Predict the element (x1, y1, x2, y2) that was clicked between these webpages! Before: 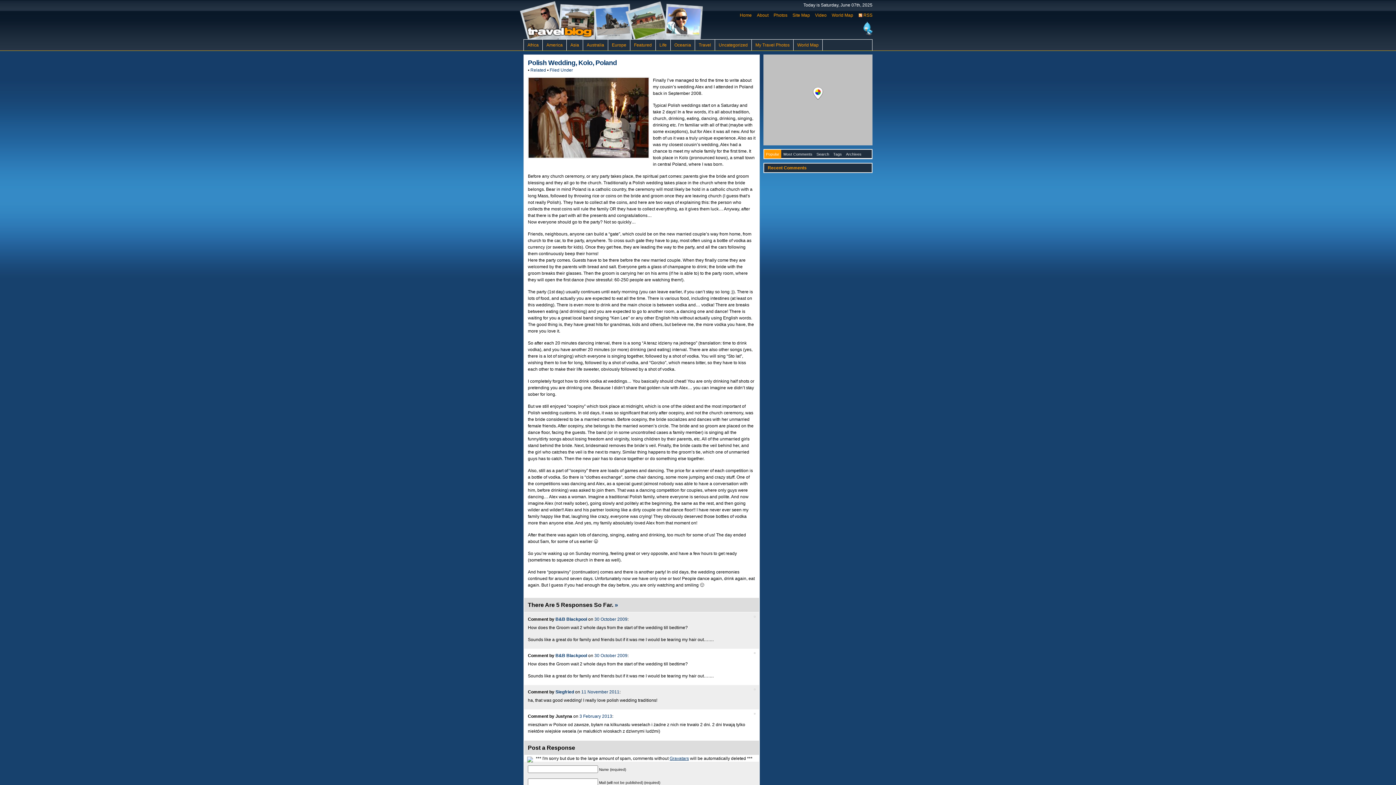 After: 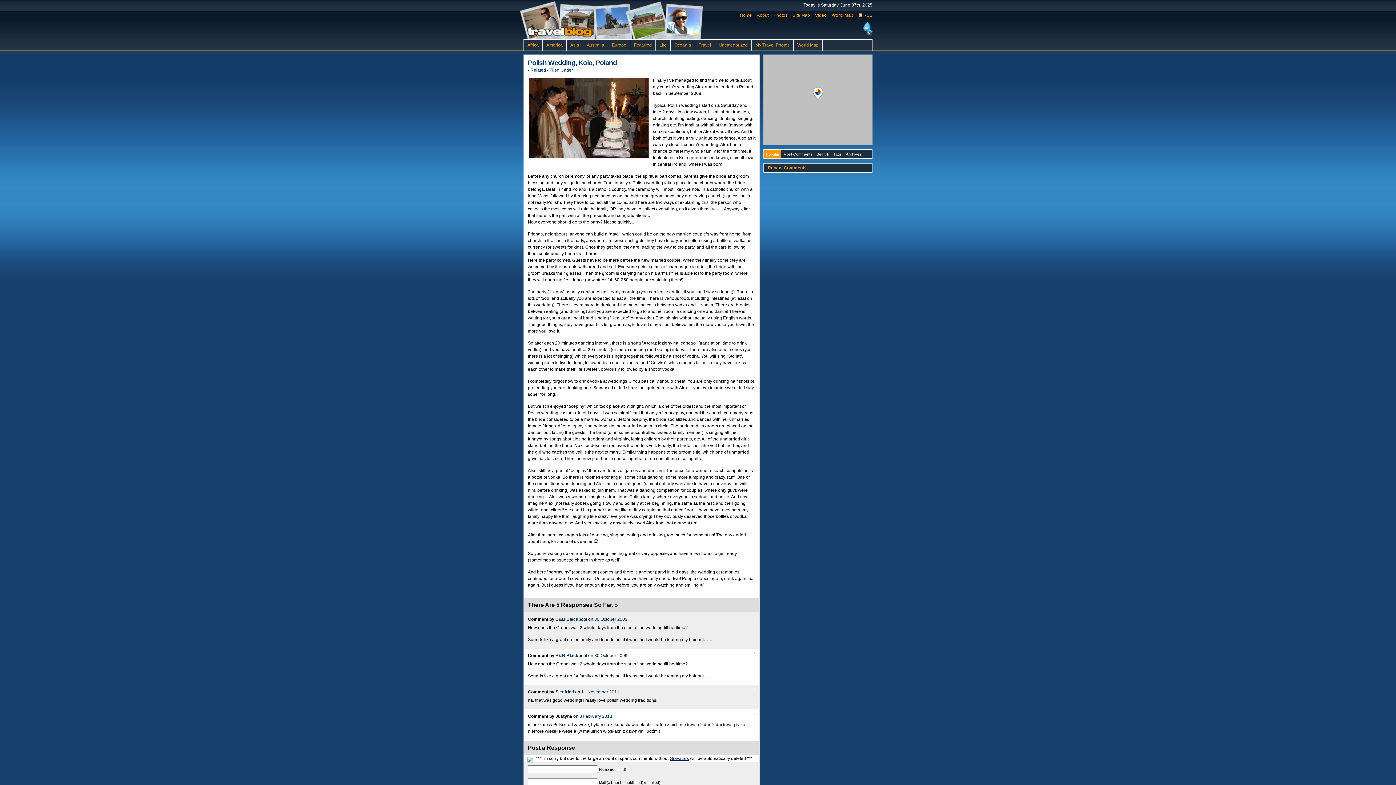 Action: bbox: (528, 58, 617, 66) label: Polish Wedding, Kolo, Poland